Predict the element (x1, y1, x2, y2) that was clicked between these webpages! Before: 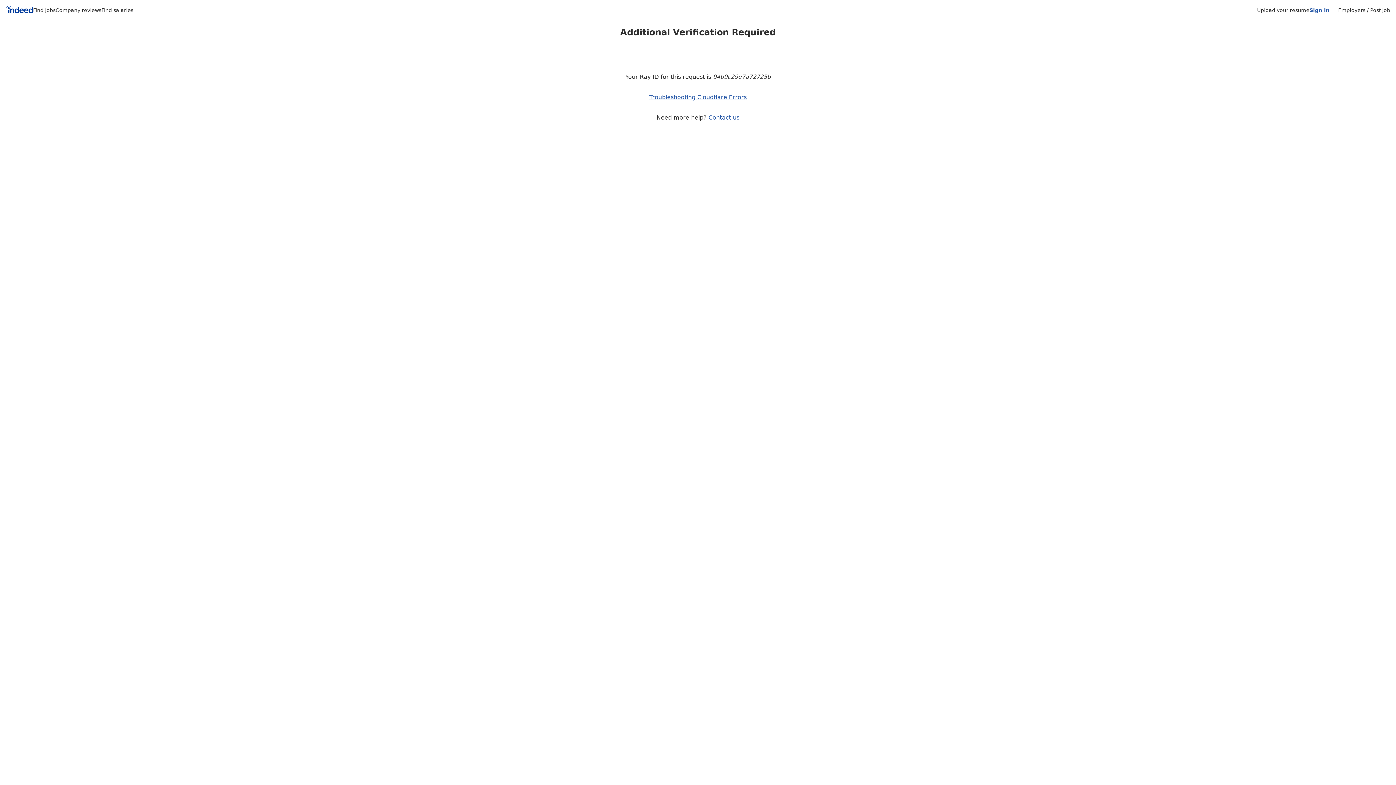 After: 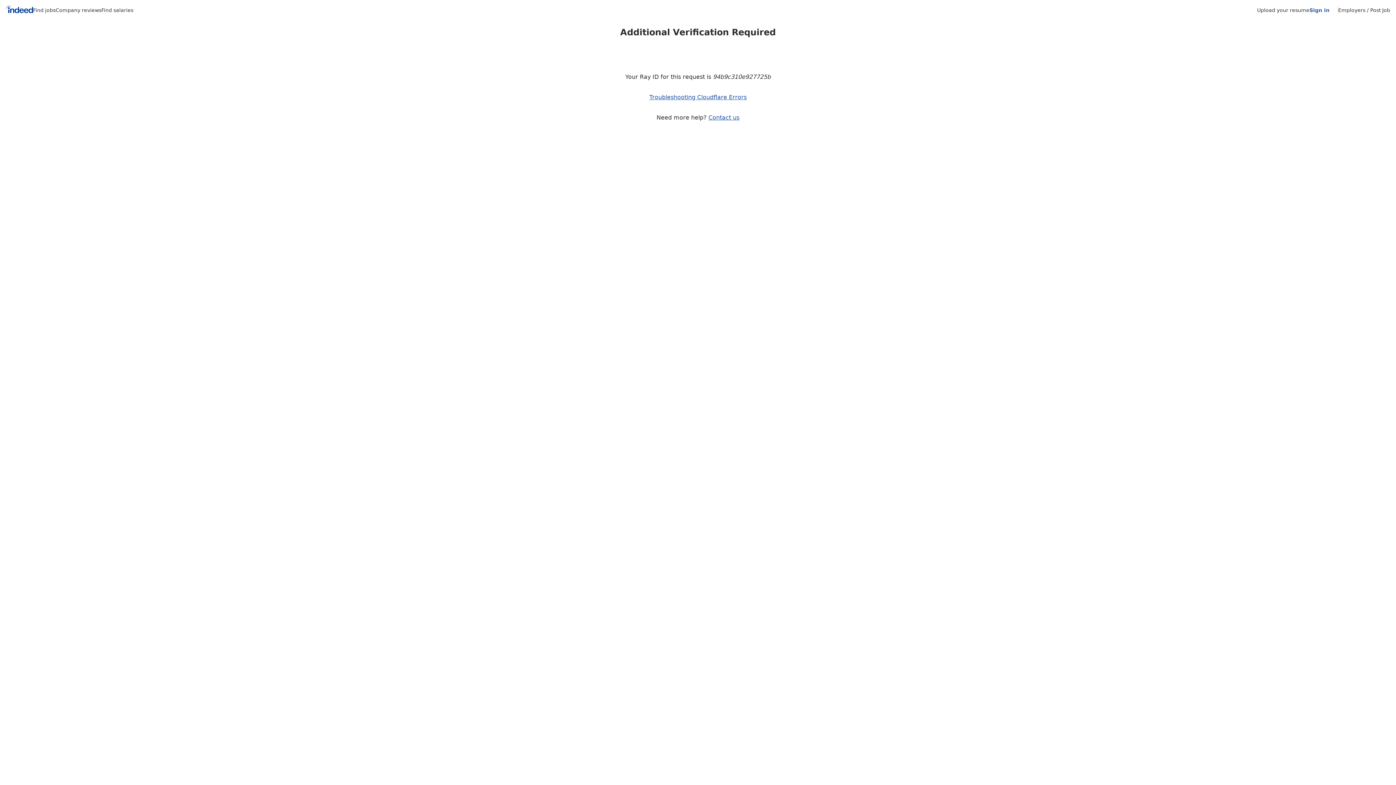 Action: bbox: (708, 114, 739, 121) label: Contact us